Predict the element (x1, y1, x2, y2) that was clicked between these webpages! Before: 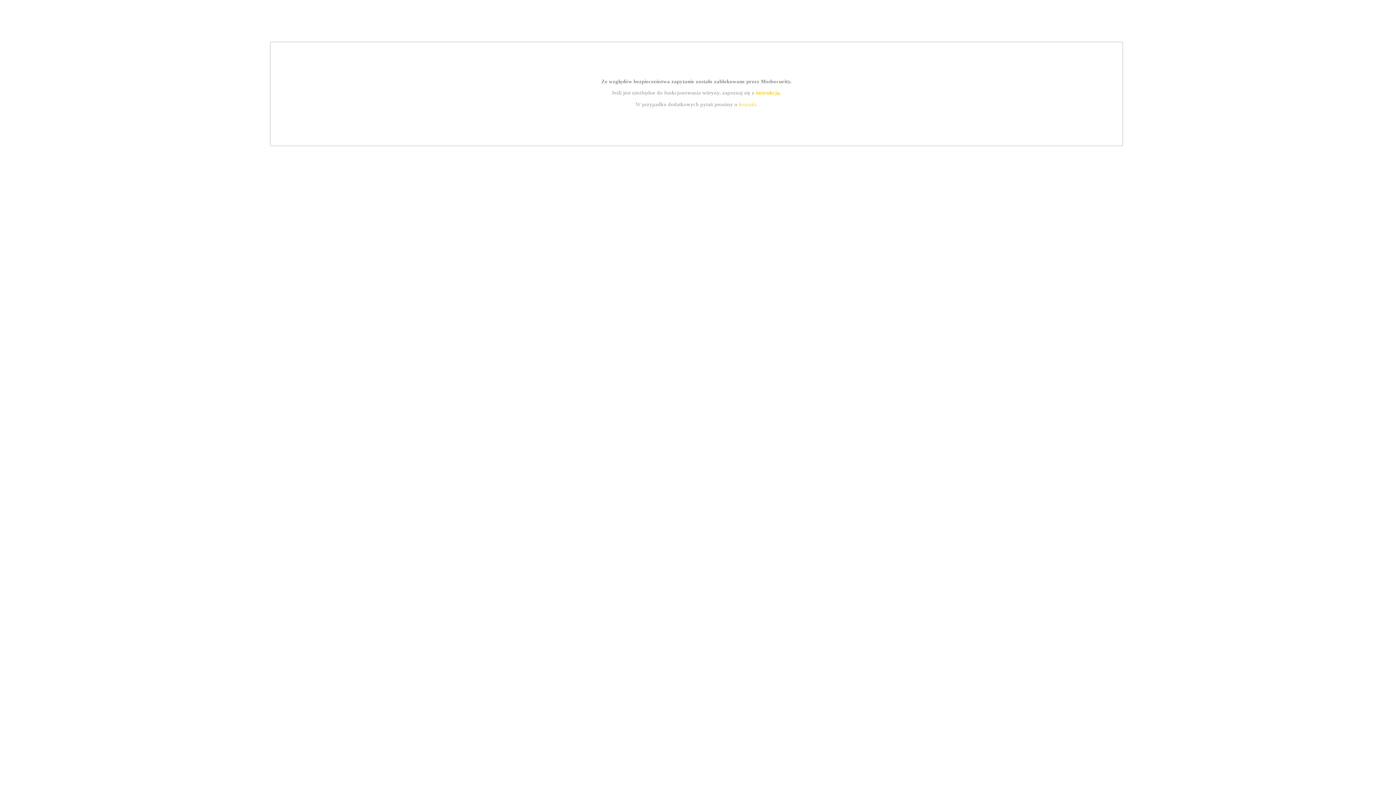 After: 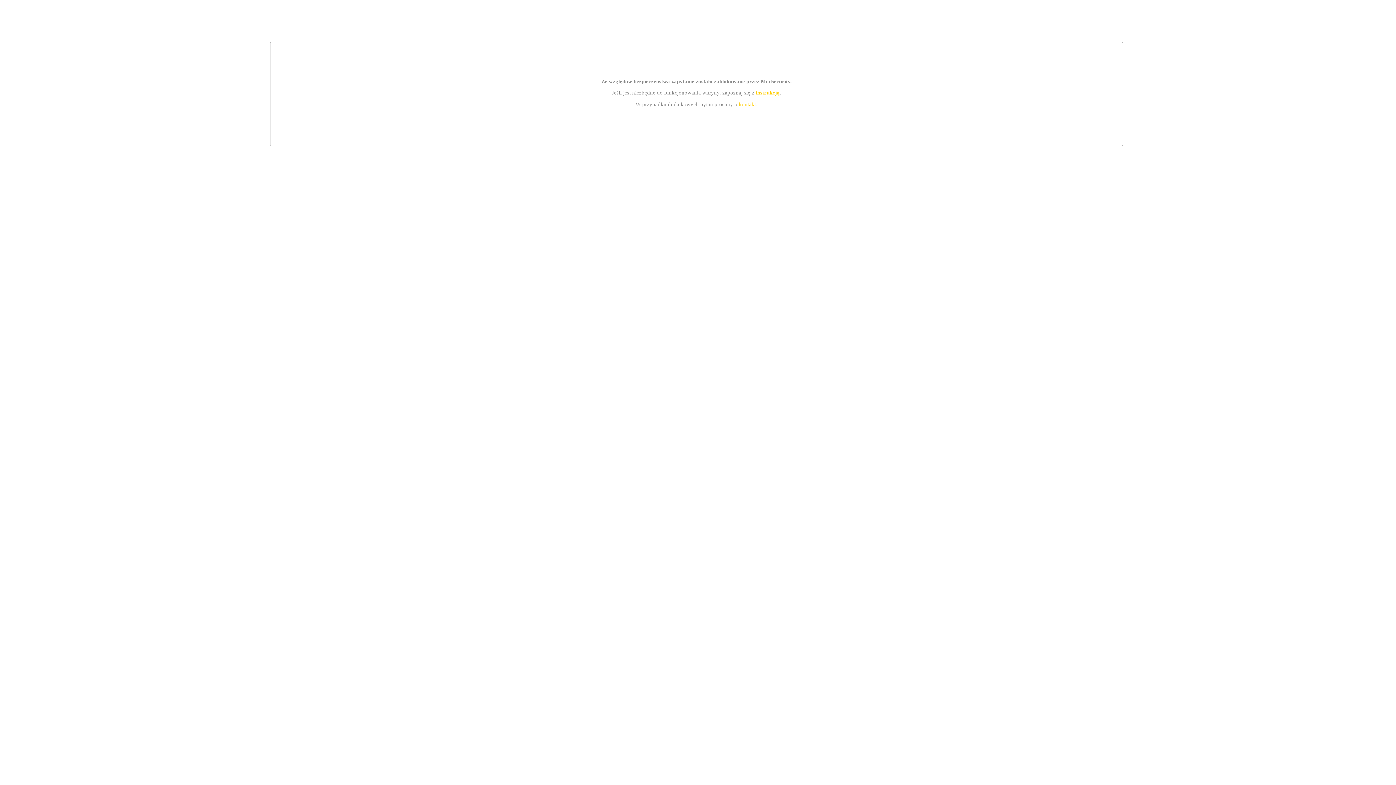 Action: label: instrukcją bbox: (755, 89, 779, 95)